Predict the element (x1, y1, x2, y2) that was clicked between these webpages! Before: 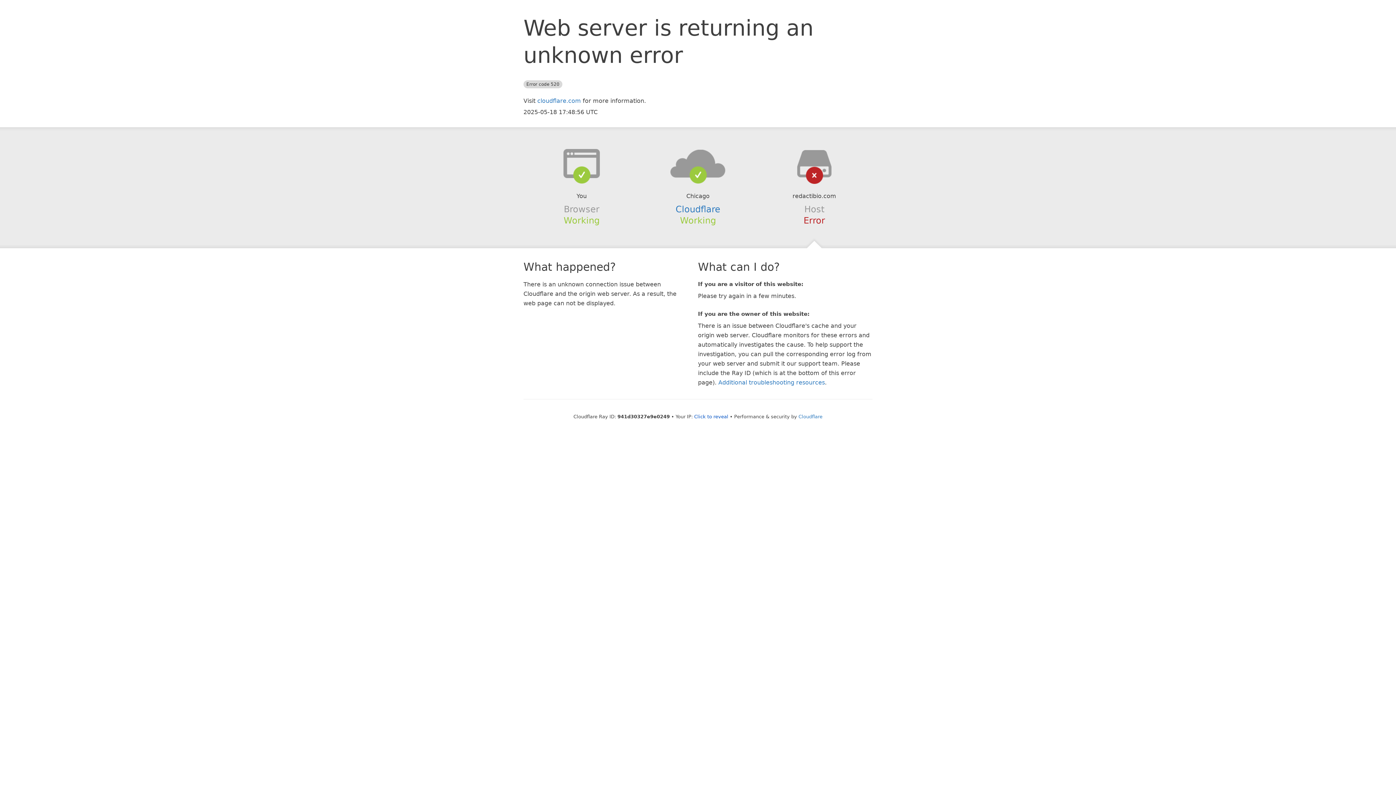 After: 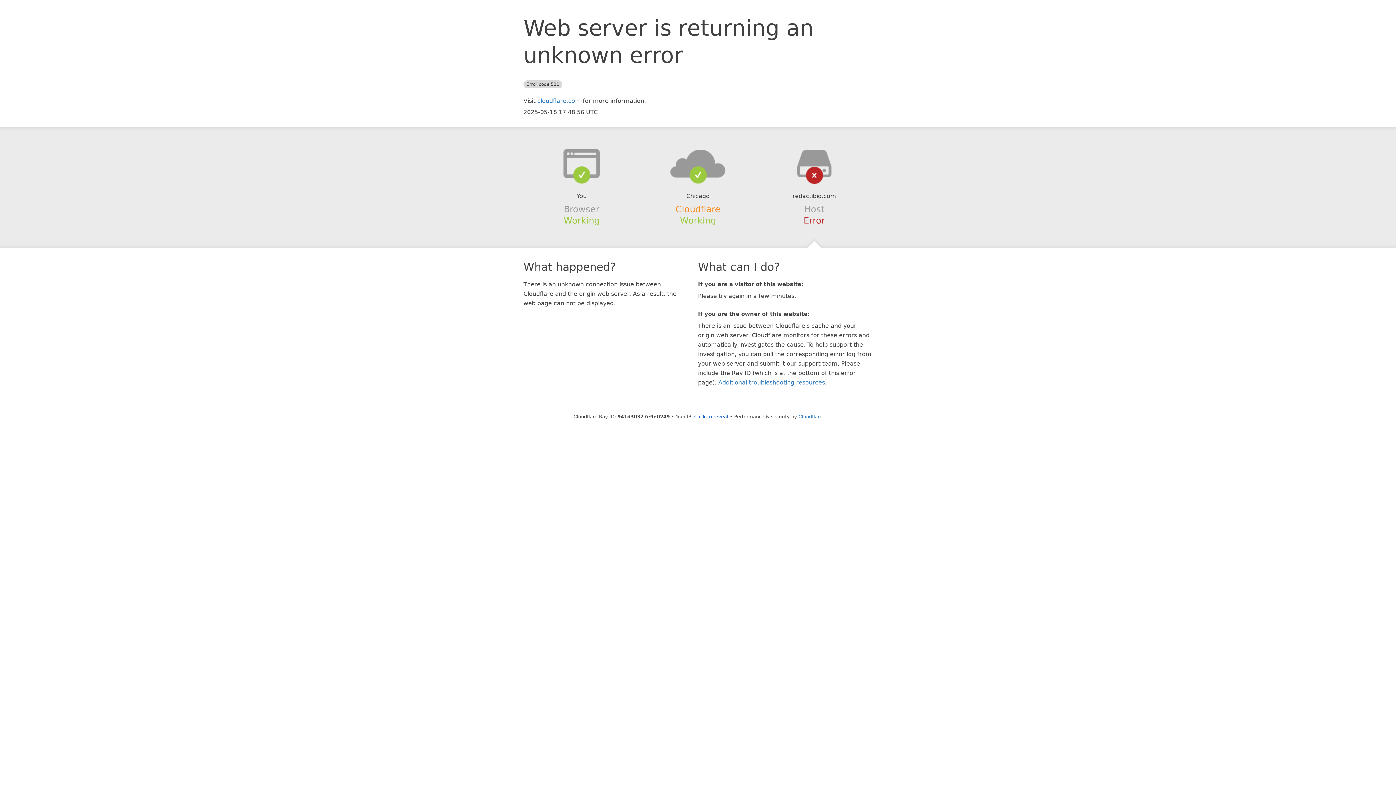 Action: bbox: (675, 204, 720, 214) label: Cloudflare